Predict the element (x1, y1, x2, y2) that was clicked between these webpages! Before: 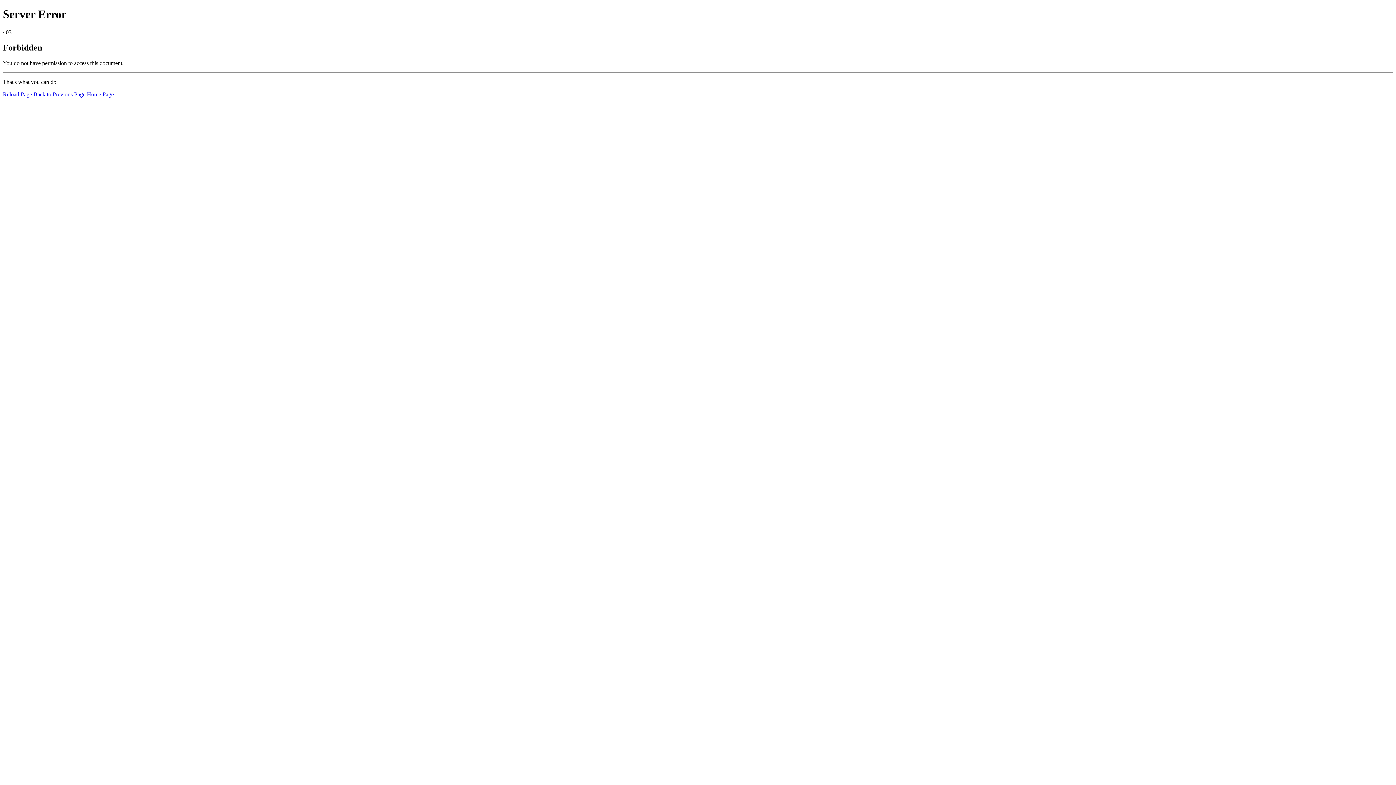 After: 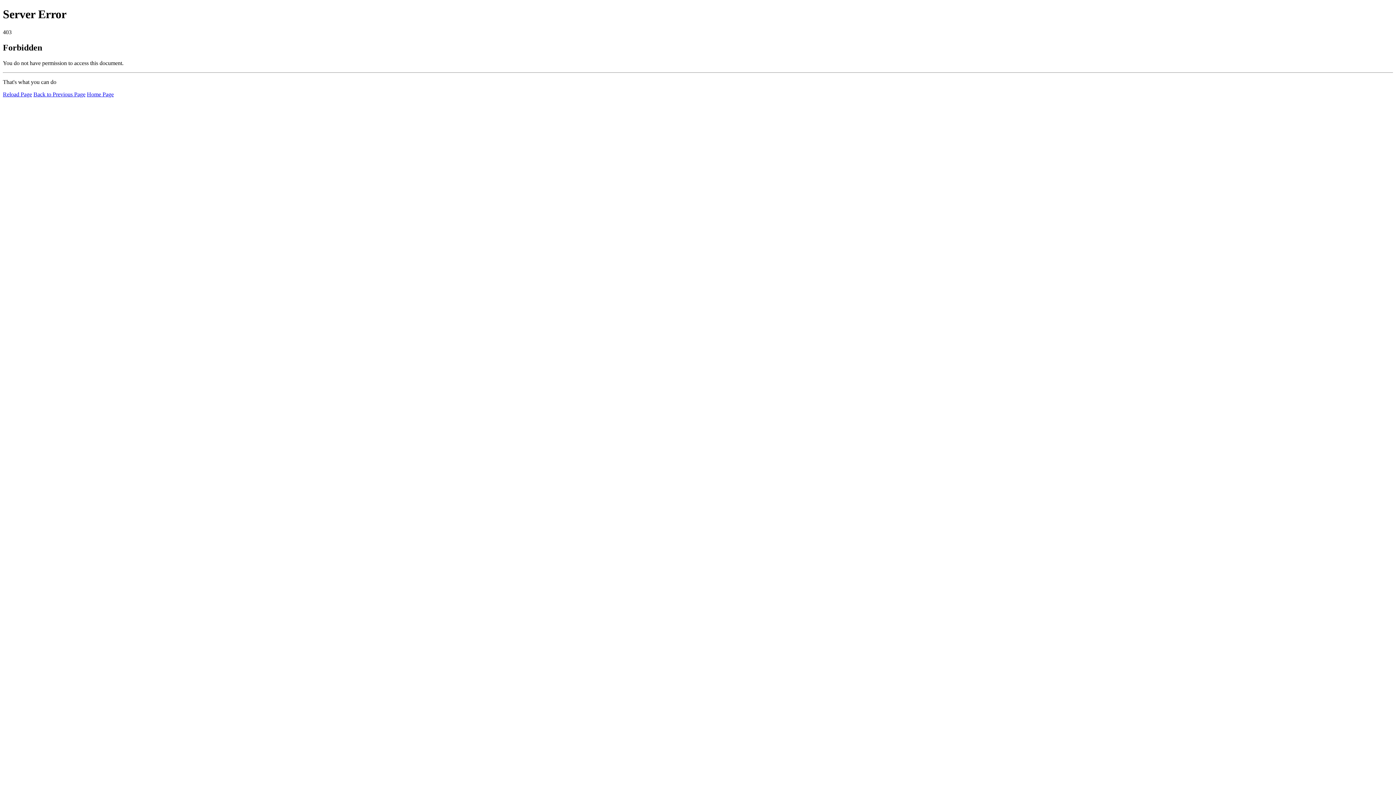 Action: bbox: (2, 91, 32, 97) label: Reload Page